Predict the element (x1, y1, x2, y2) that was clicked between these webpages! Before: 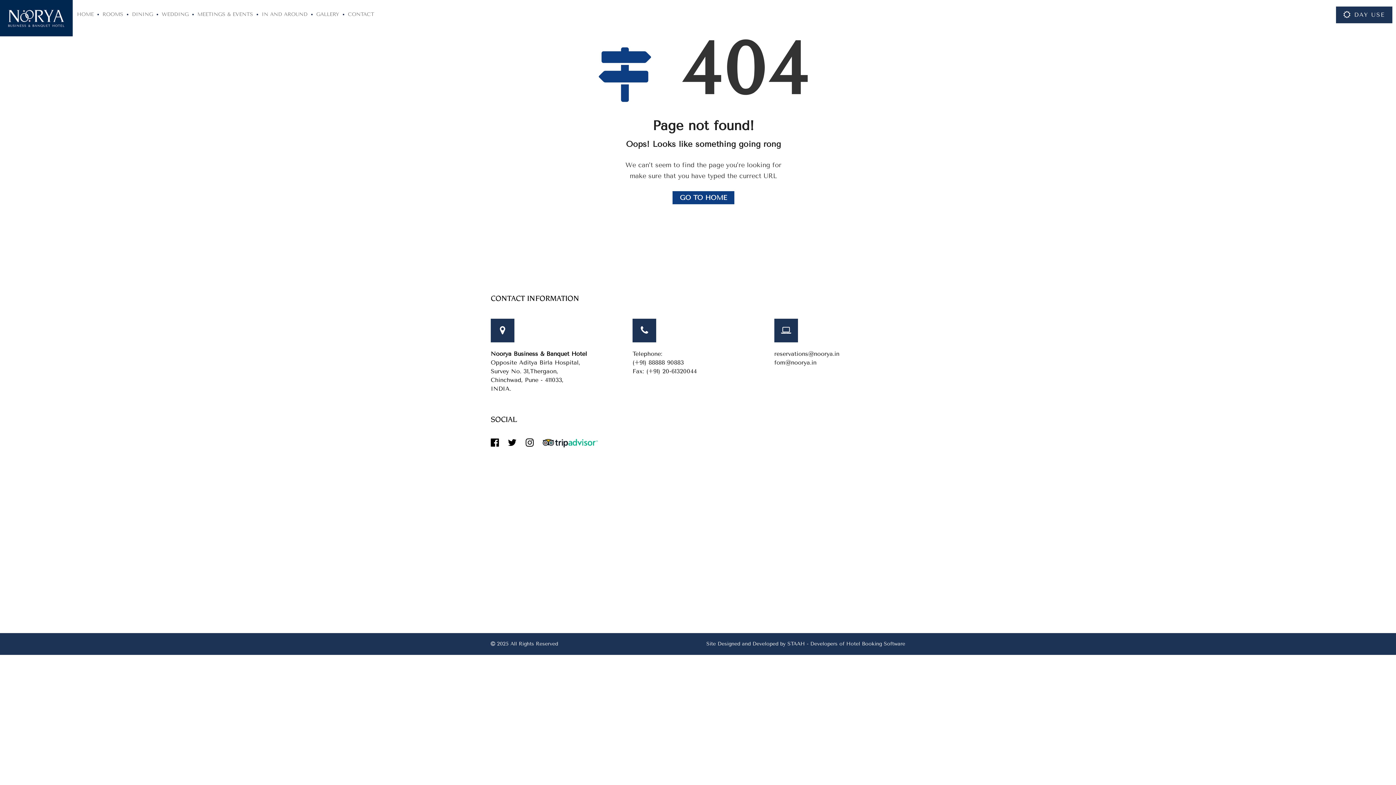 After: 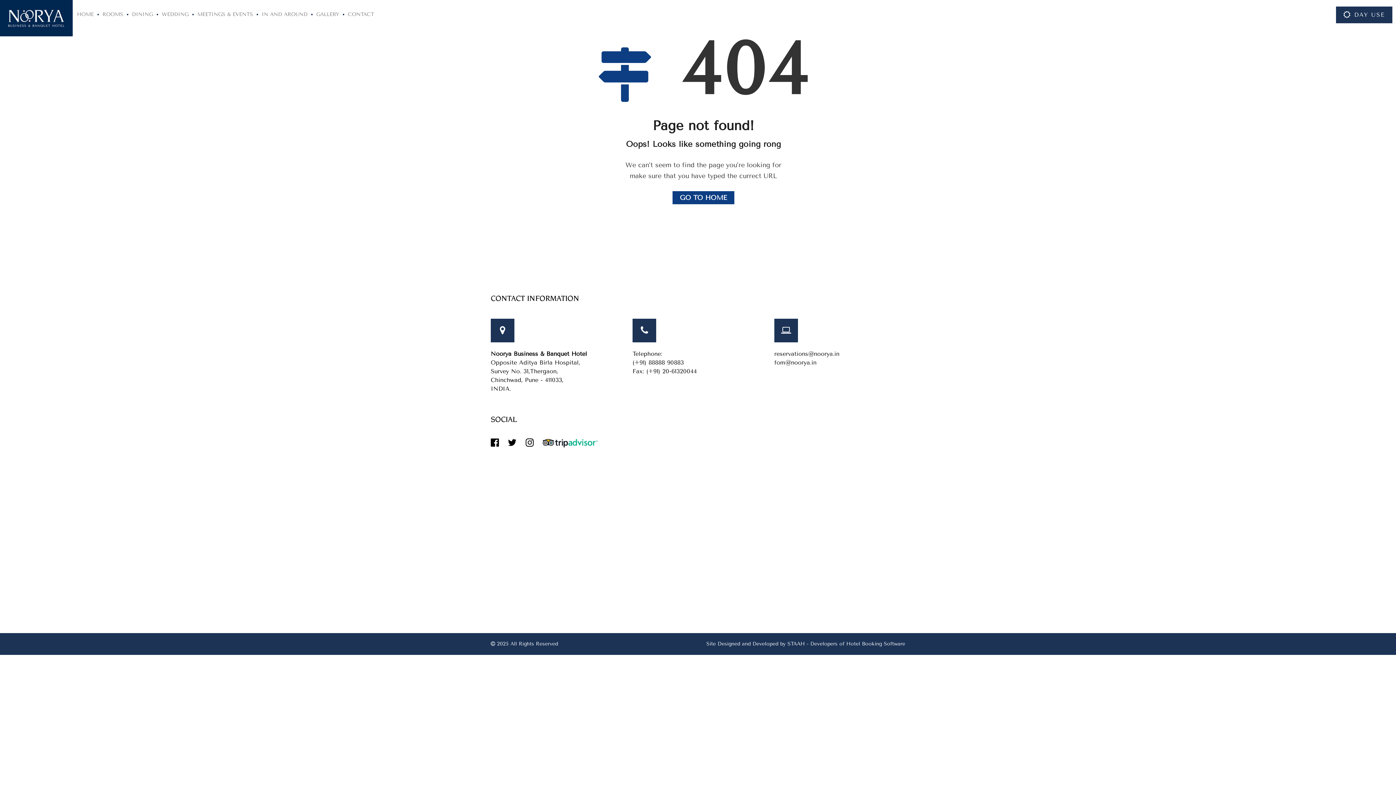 Action: bbox: (541, 440, 600, 446)